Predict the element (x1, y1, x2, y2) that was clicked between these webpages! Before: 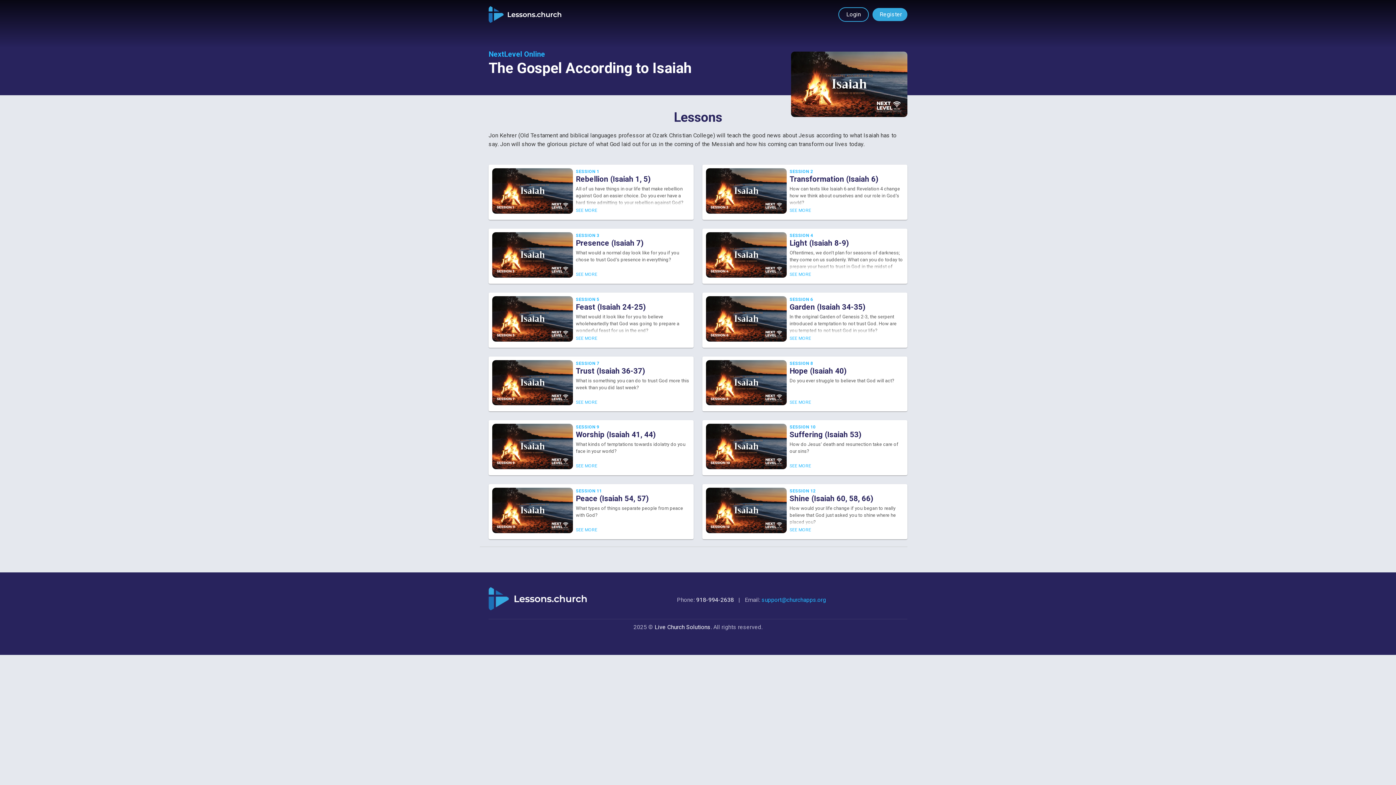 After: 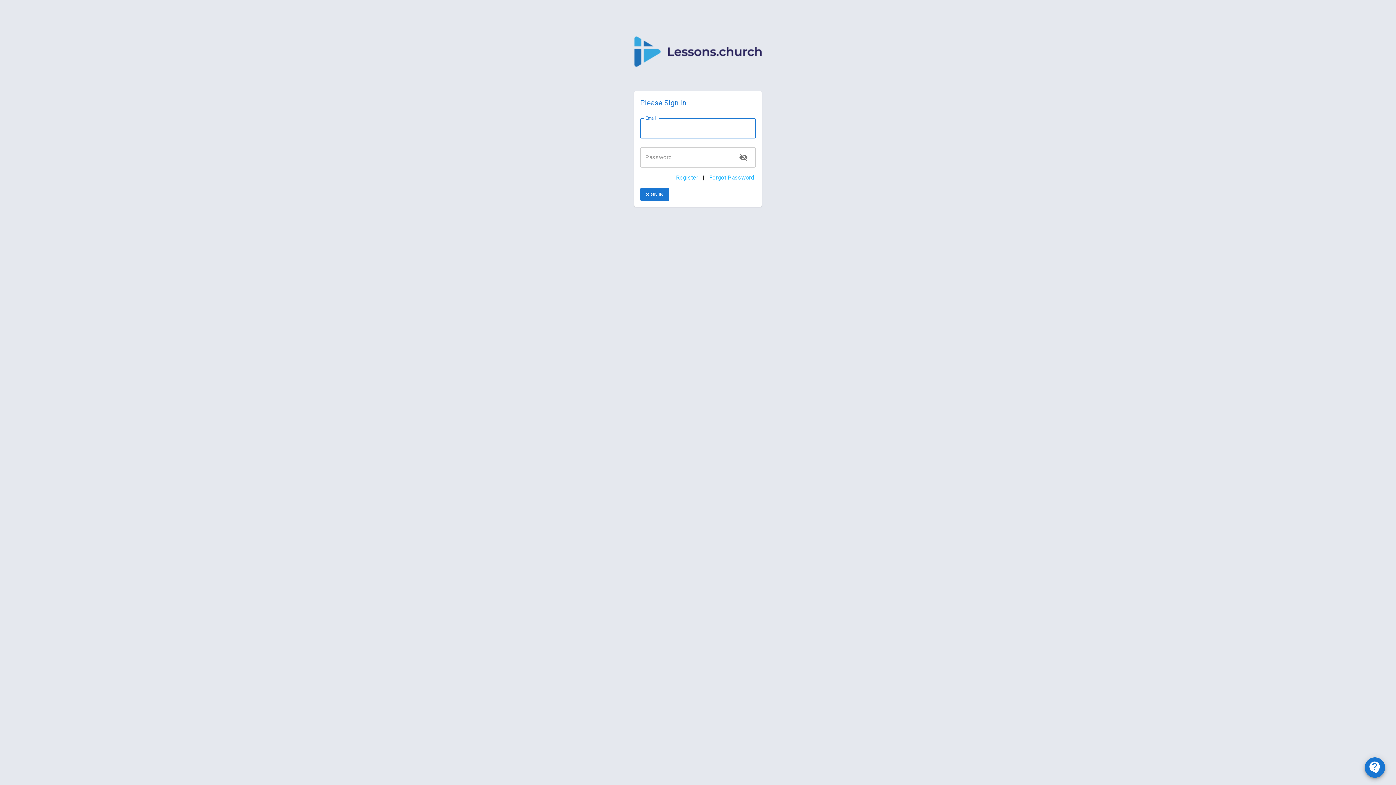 Action: label: Login bbox: (838, 7, 869, 21)